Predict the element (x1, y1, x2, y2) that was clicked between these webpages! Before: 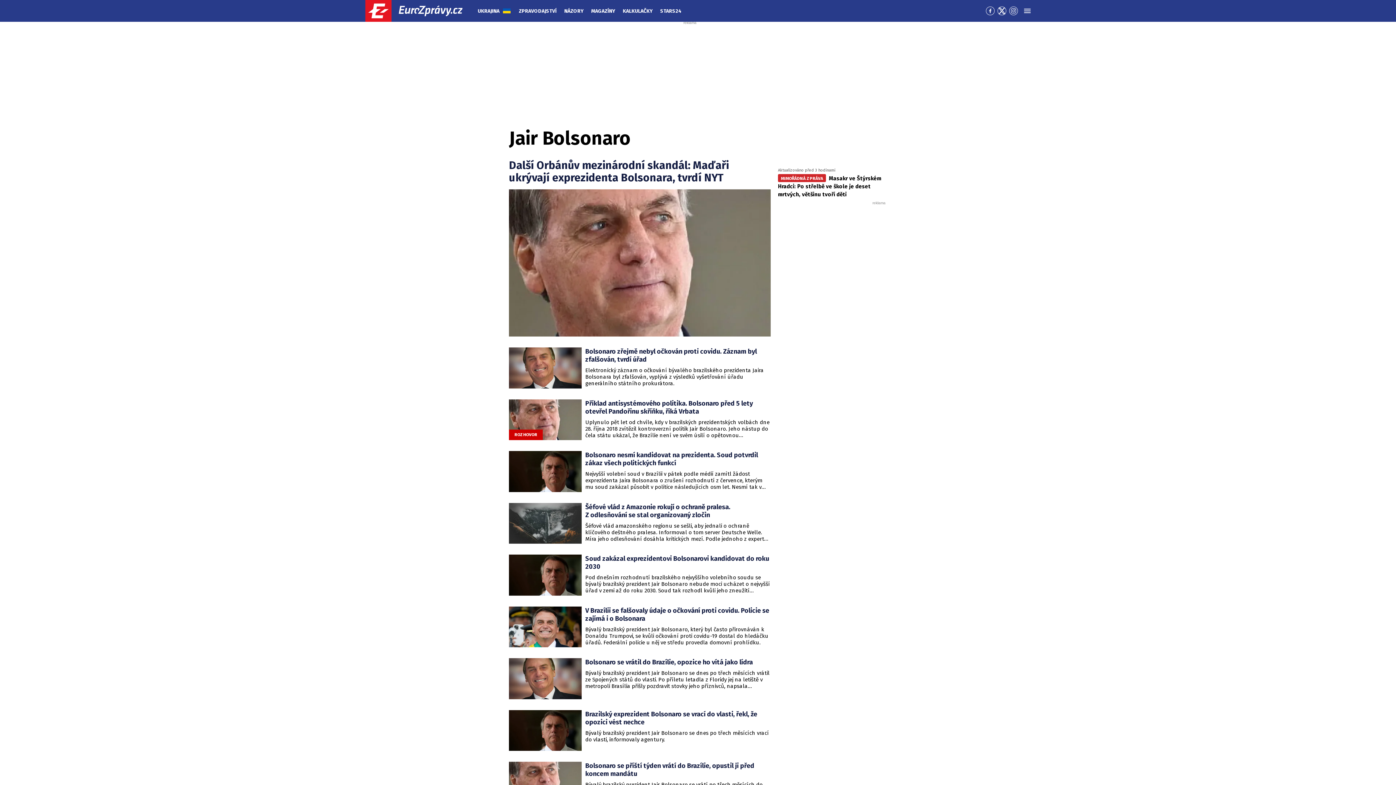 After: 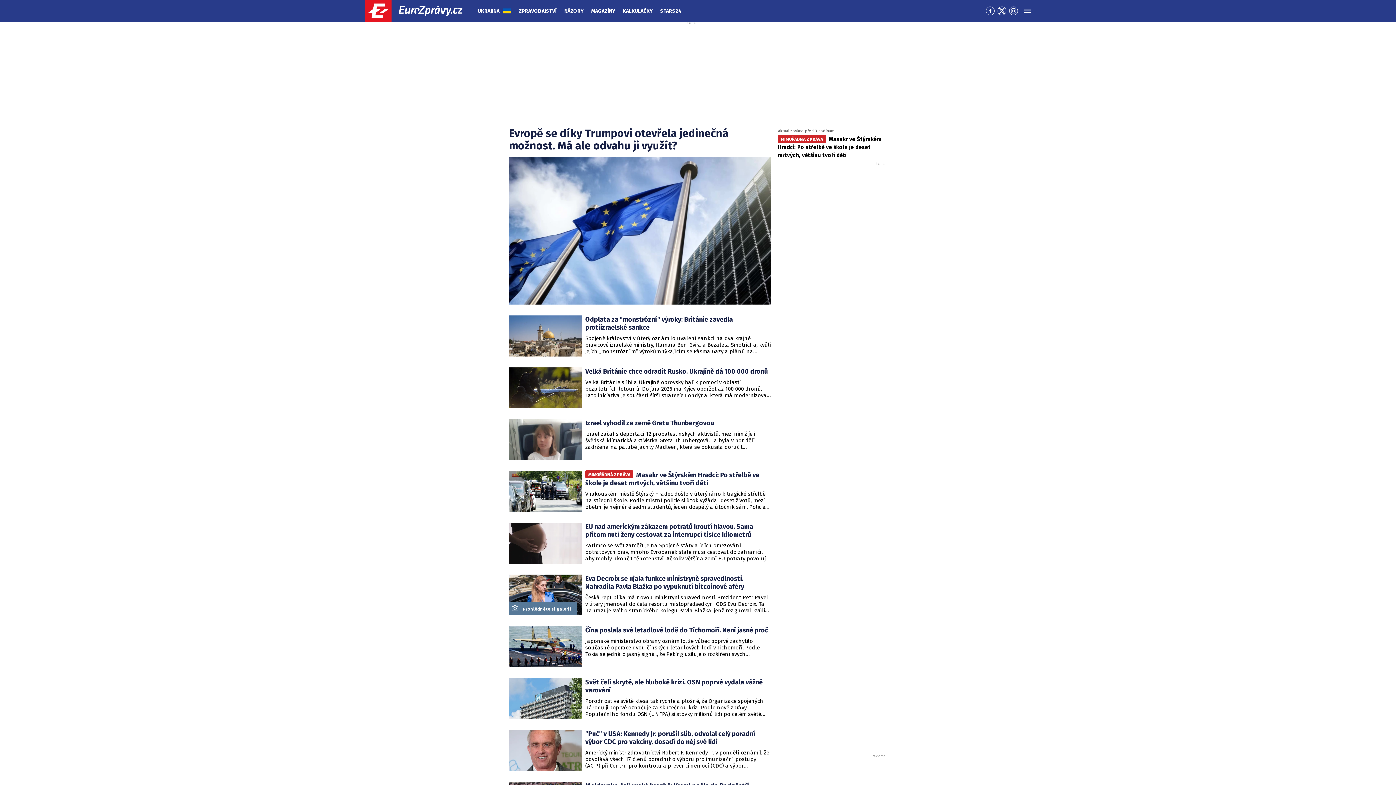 Action: bbox: (516, 0, 559, 21) label: ZPRAVODAJSTVÍ